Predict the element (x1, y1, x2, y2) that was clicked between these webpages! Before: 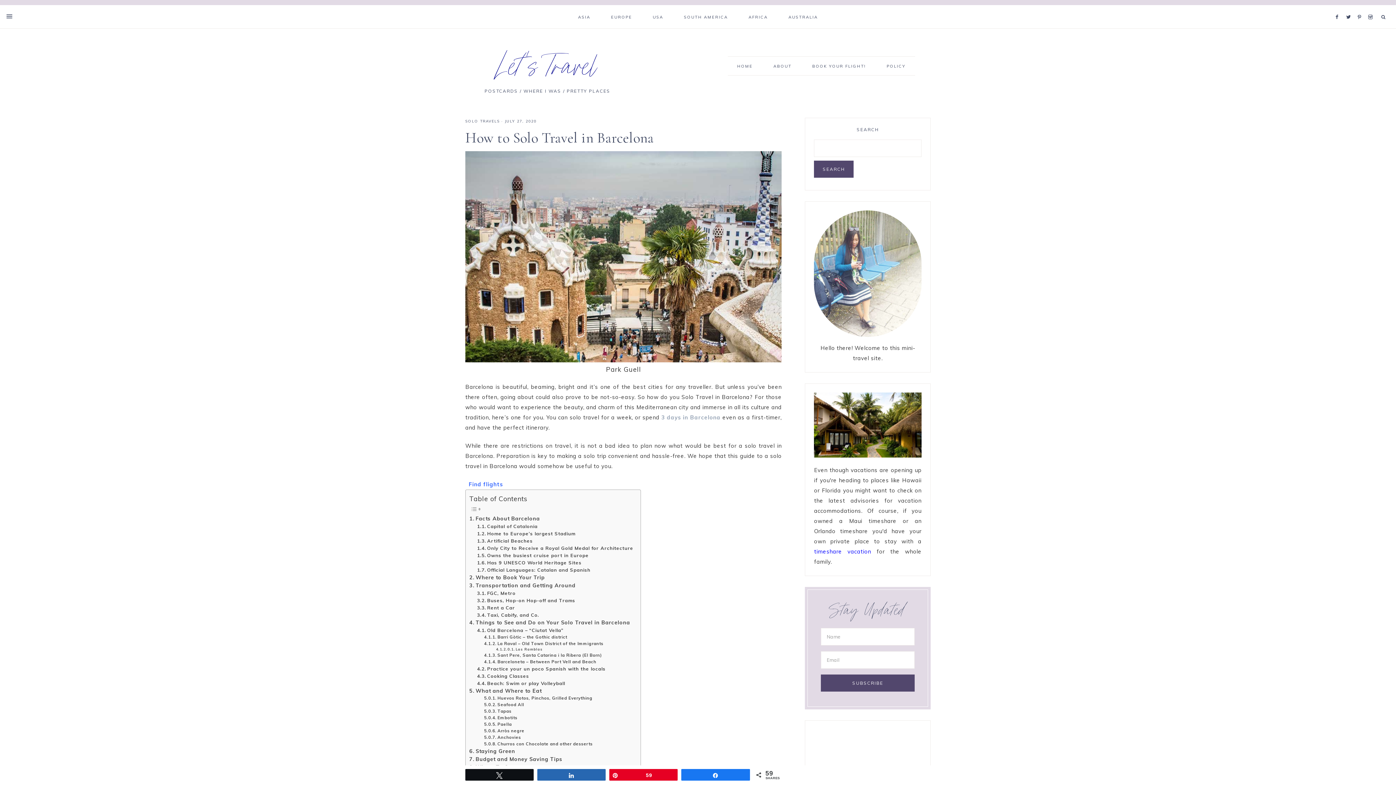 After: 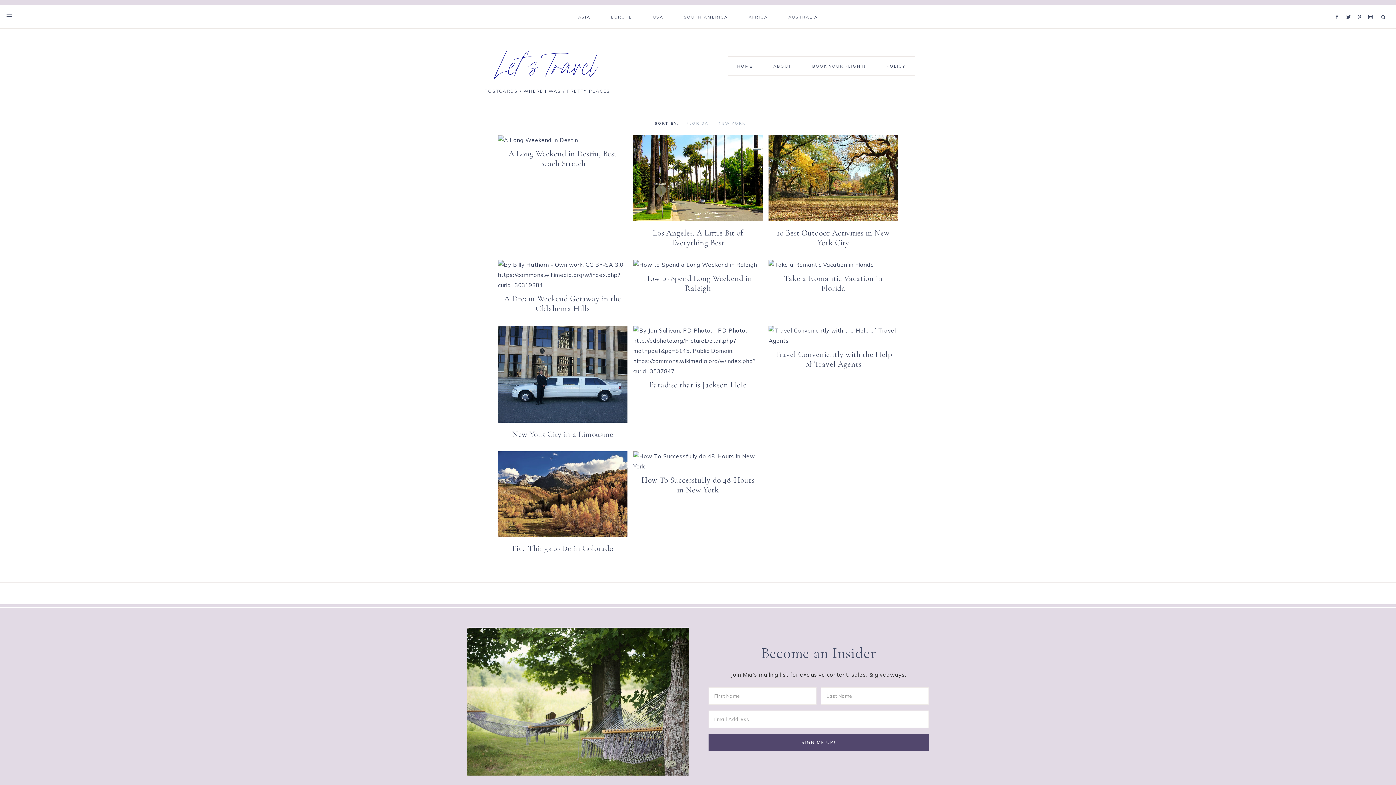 Action: label: USA bbox: (643, 5, 672, 28)